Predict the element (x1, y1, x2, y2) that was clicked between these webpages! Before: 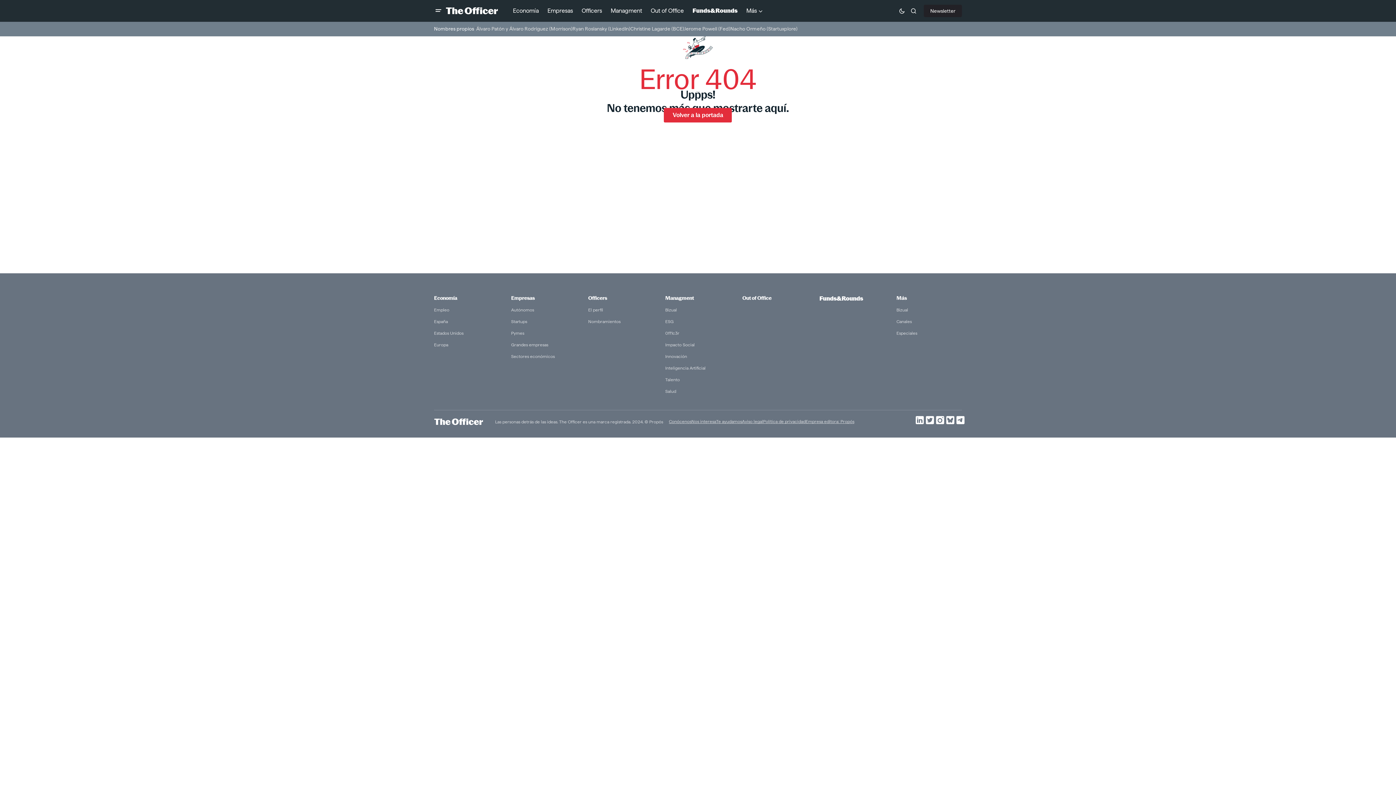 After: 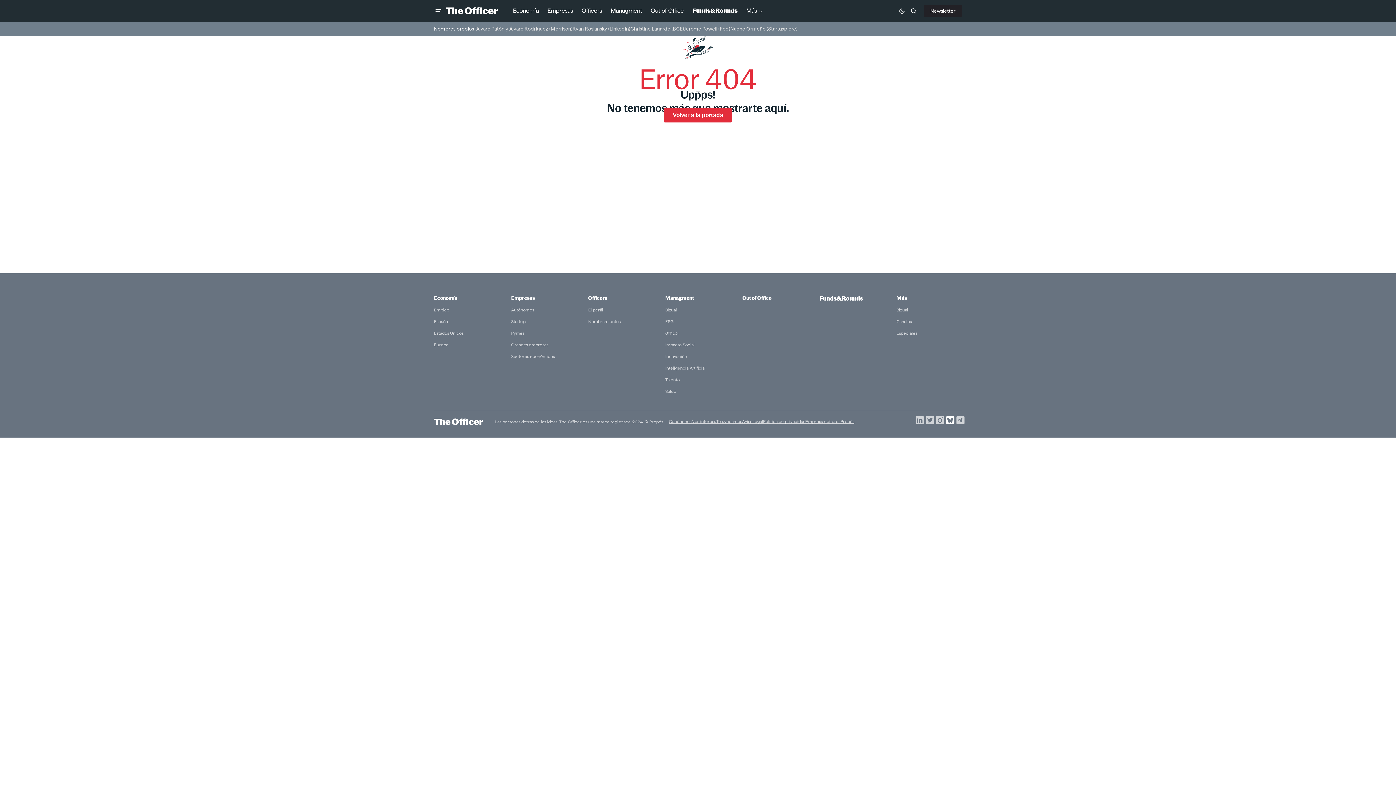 Action: bbox: (944, 414, 954, 429)